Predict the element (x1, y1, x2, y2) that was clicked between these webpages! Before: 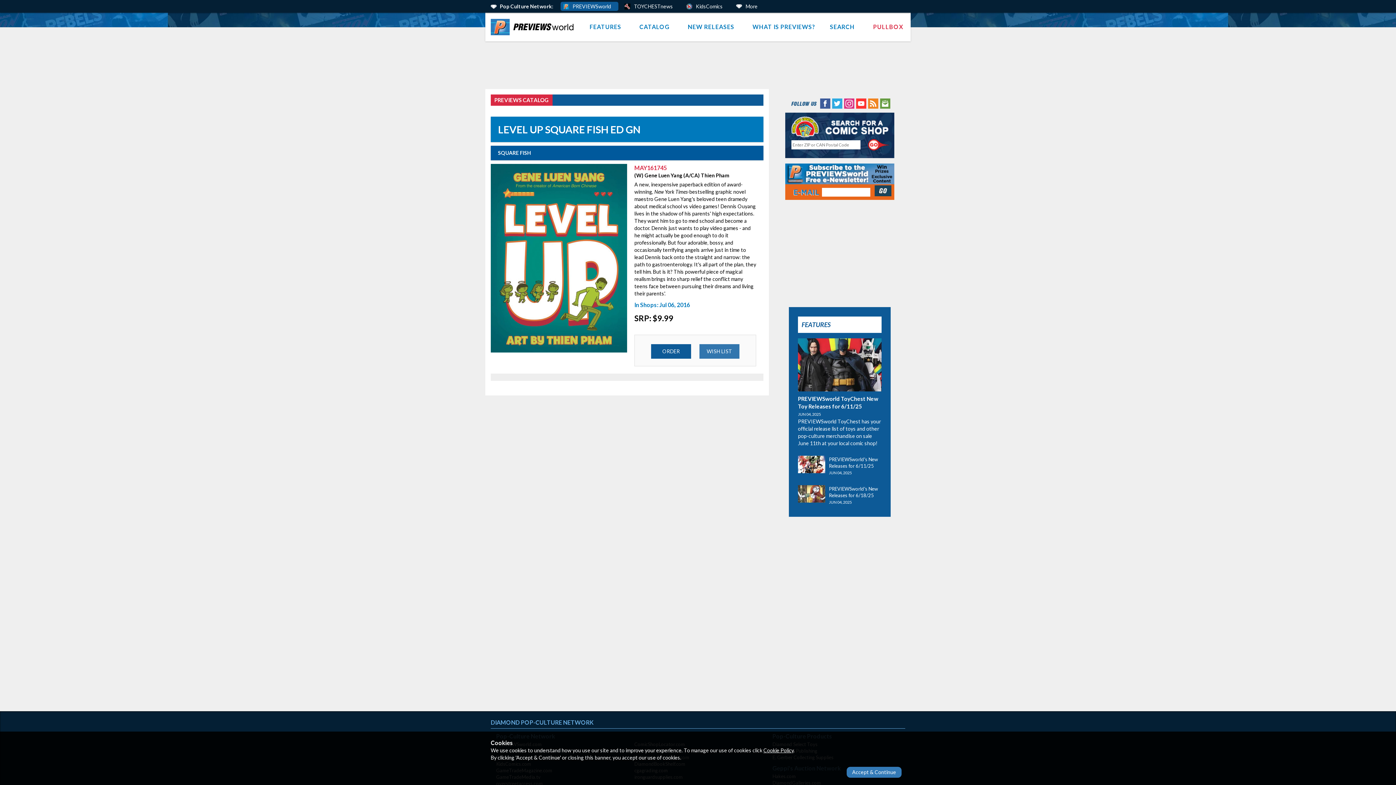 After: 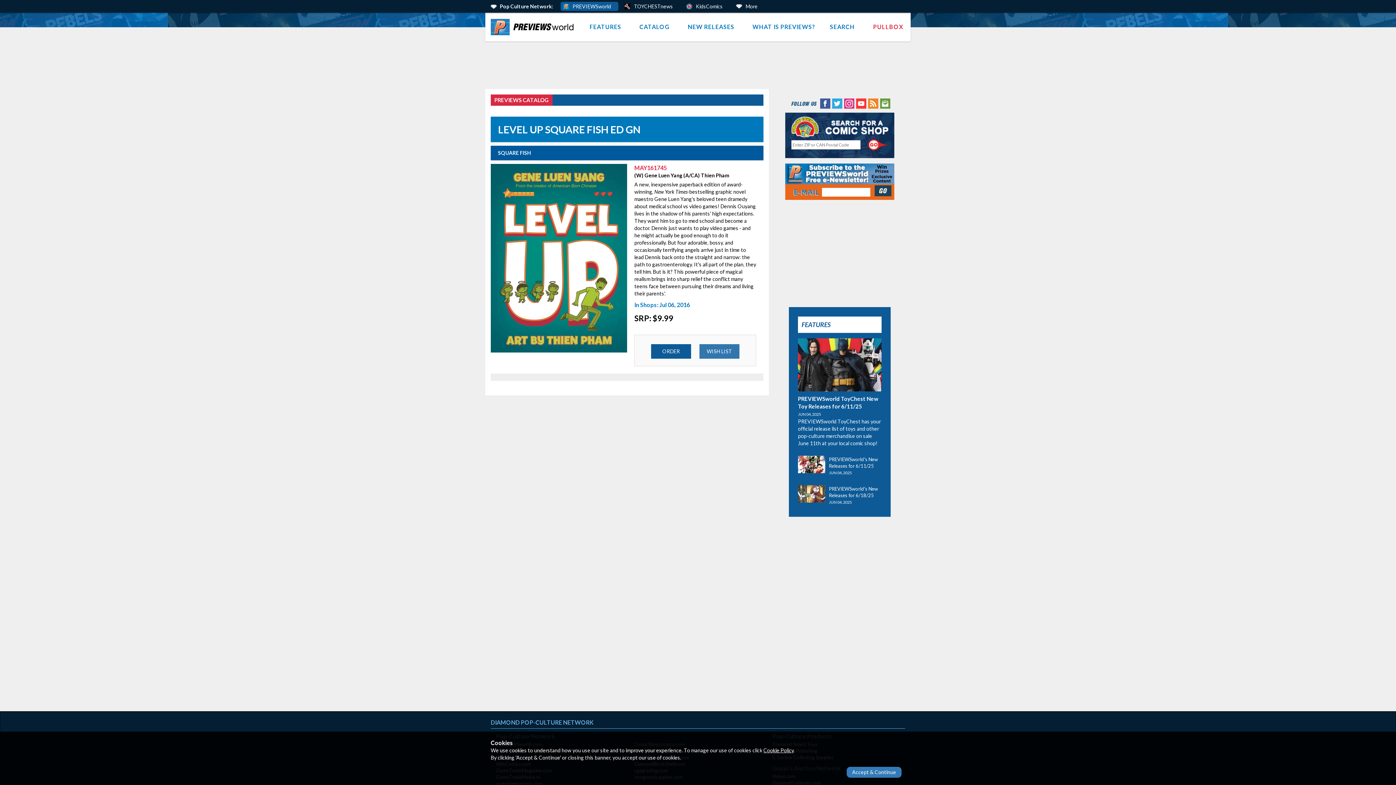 Action: label: YouTube (opens in new window) bbox: (855, 99, 866, 106)